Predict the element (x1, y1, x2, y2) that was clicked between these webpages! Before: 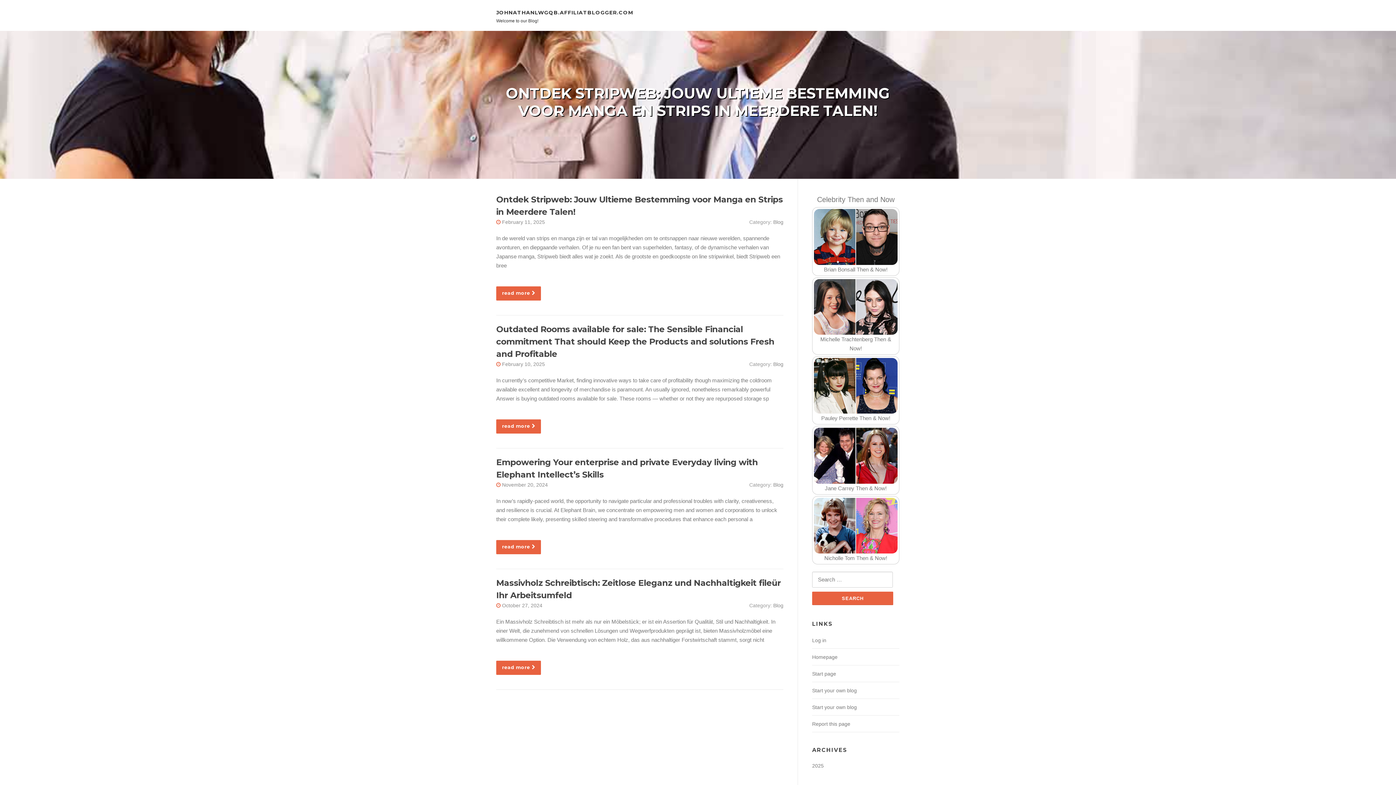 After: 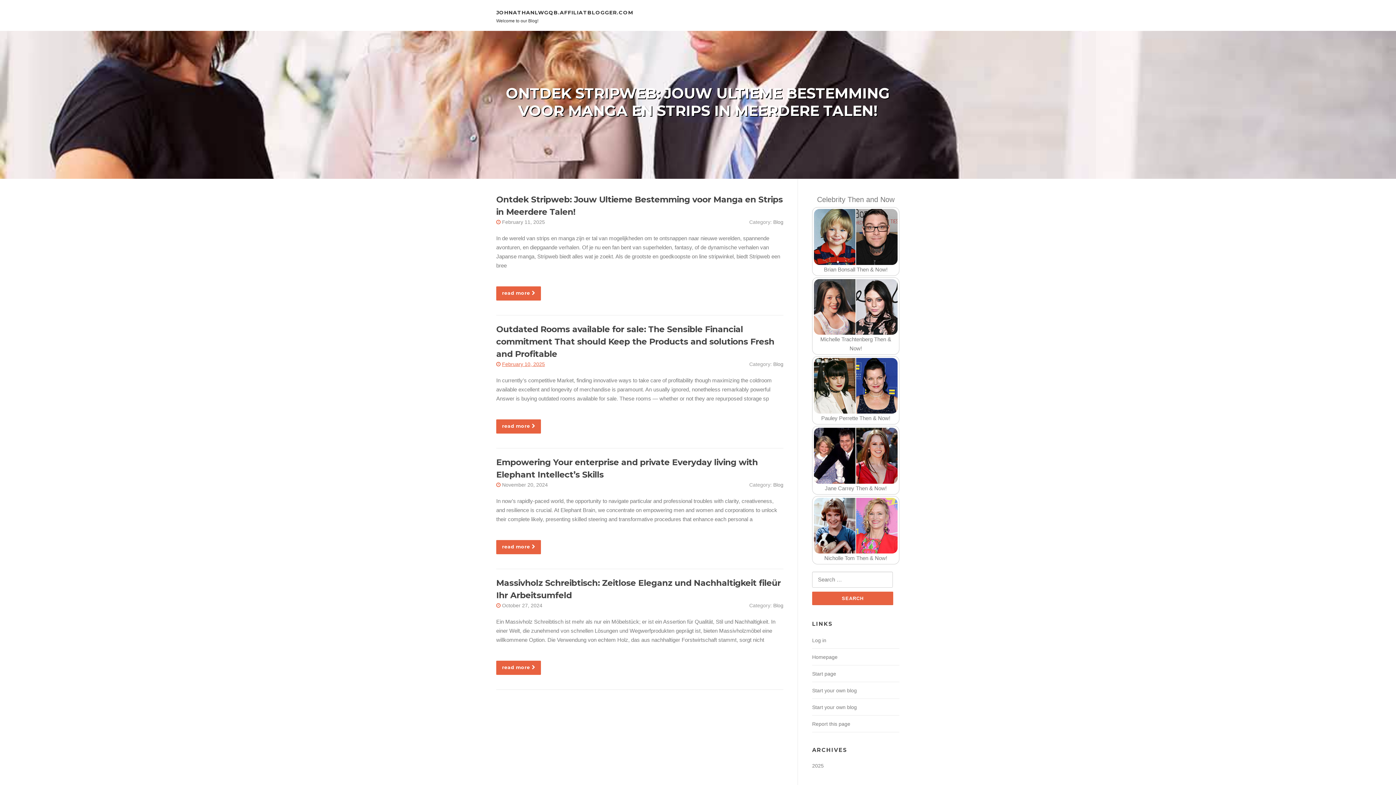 Action: bbox: (502, 361, 545, 367) label: February 10, 2025